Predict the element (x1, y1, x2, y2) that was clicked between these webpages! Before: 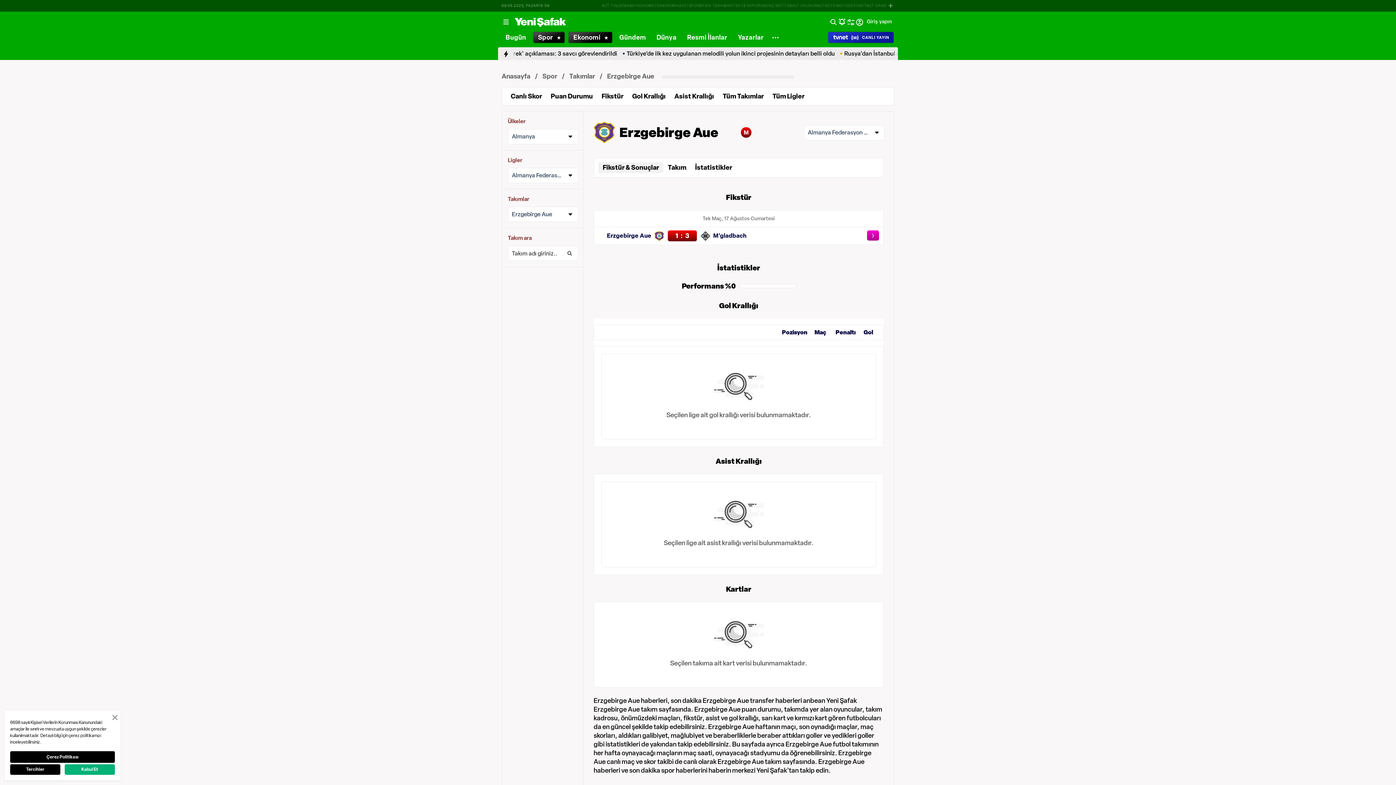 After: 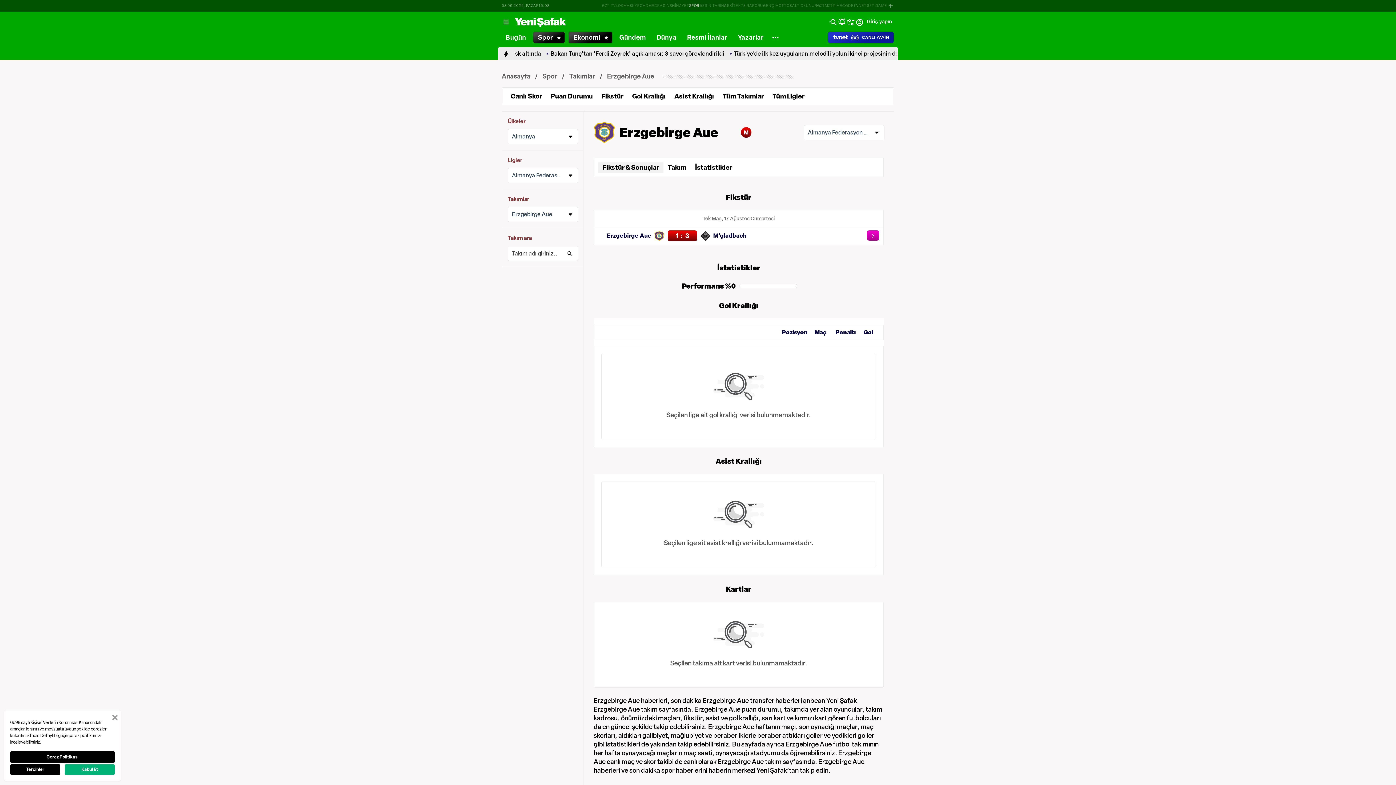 Action: bbox: (689, 3, 699, 8) label: ZPOR